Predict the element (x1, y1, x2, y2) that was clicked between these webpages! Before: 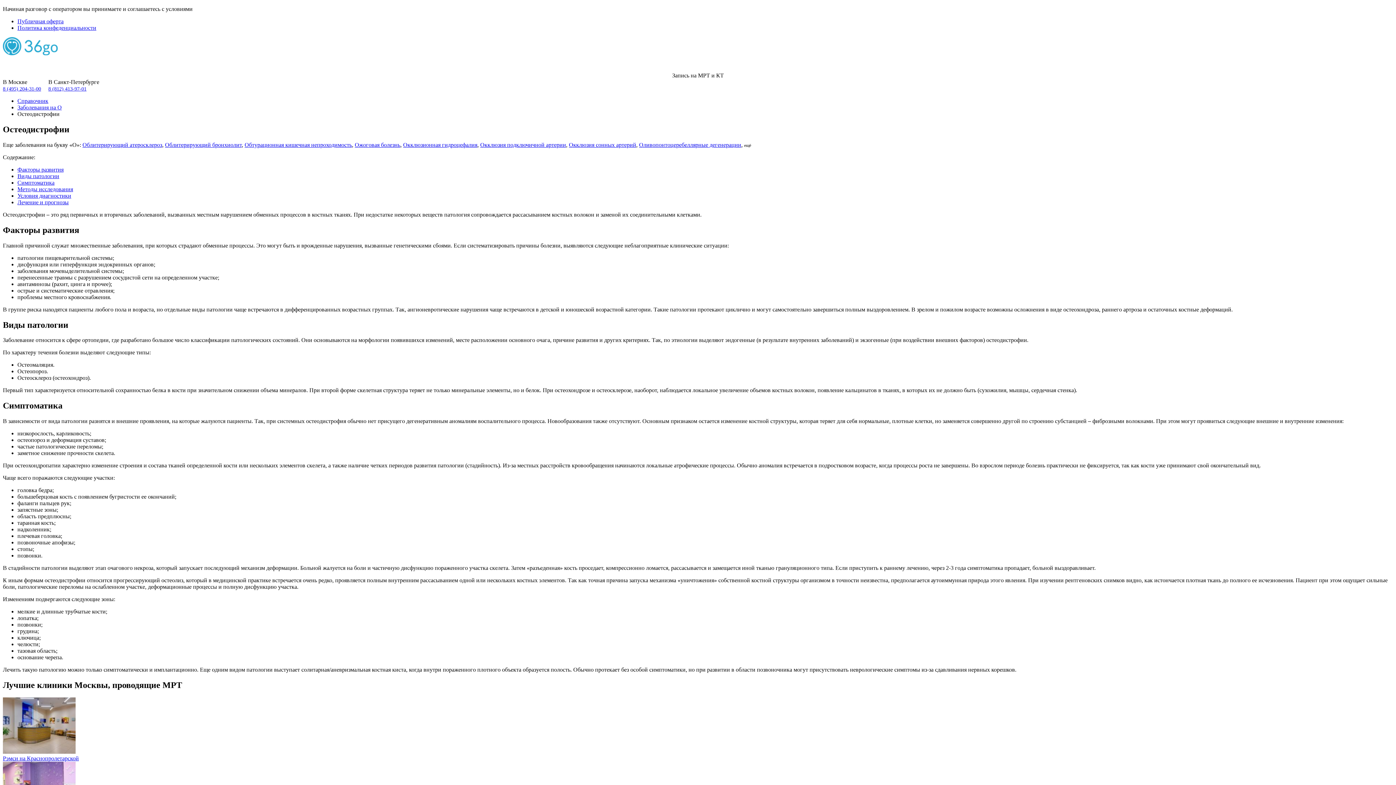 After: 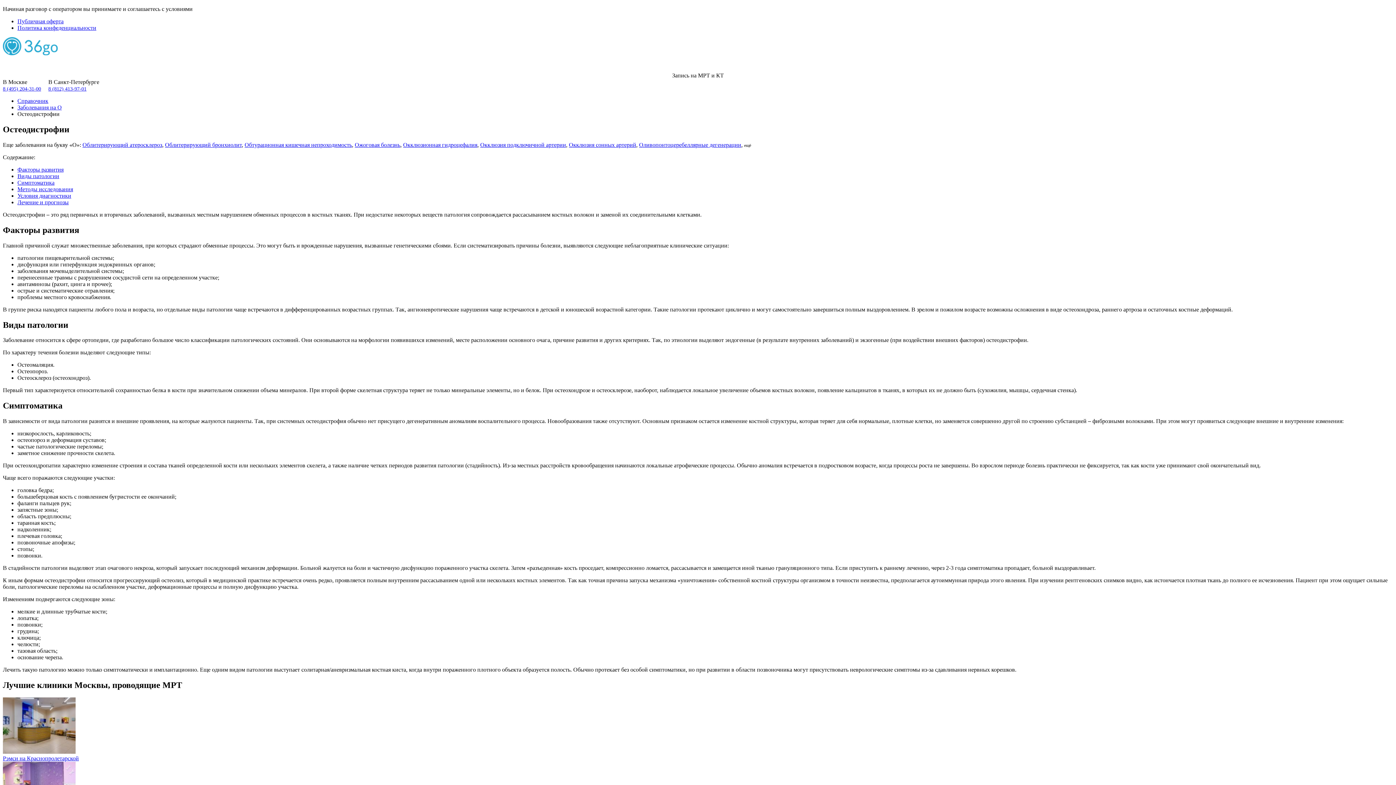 Action: bbox: (48, 86, 86, 91) label: 8 (812) 413-97-01